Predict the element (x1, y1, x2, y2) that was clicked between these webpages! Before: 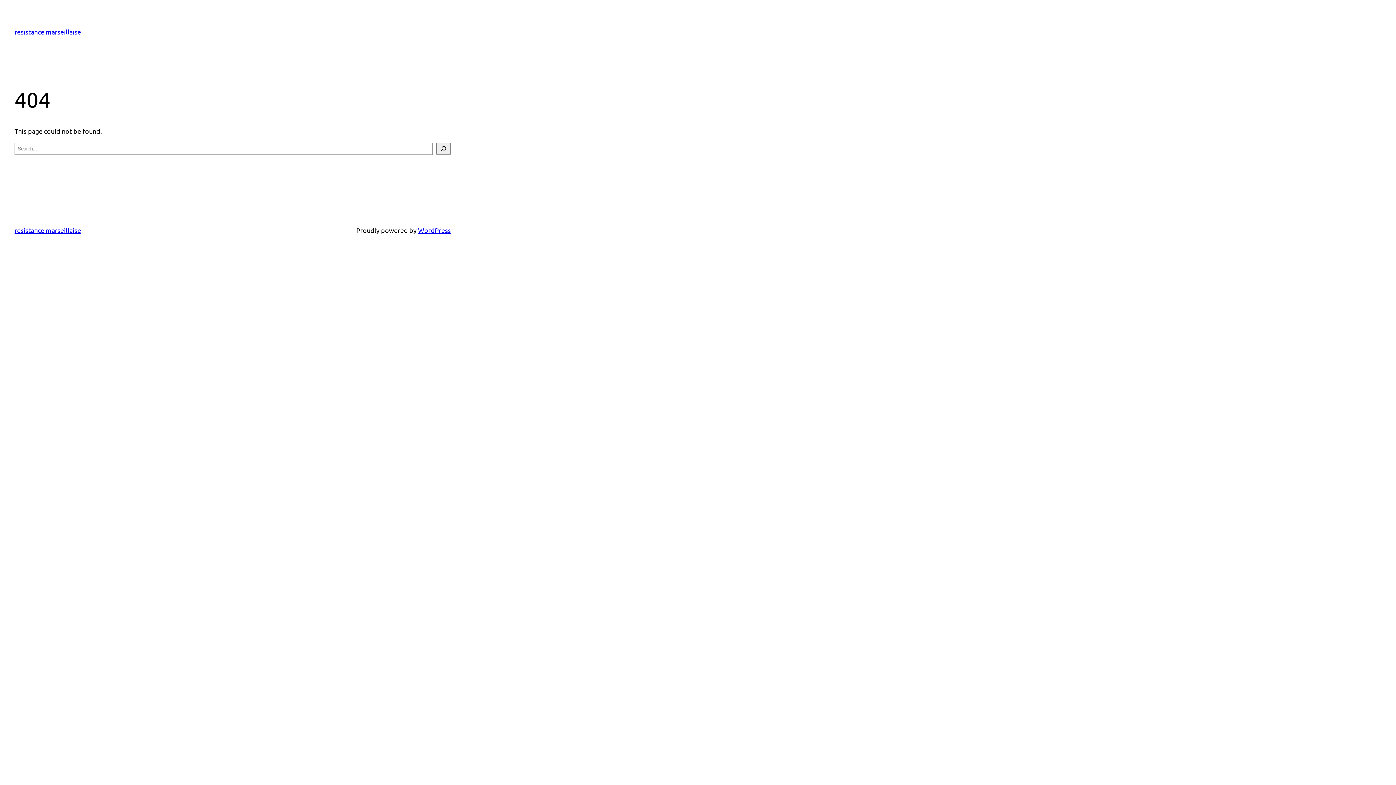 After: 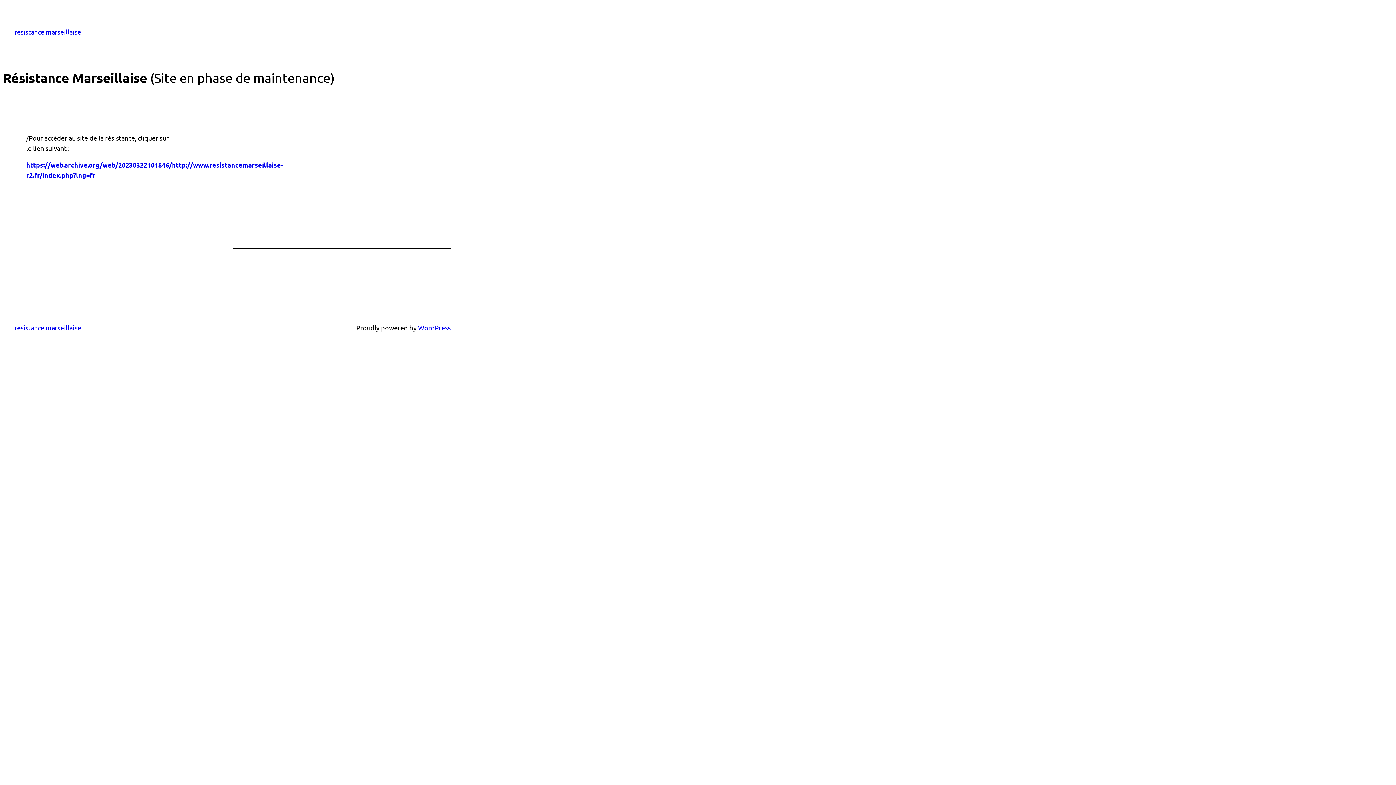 Action: bbox: (14, 226, 81, 234) label: resistance marseillaise